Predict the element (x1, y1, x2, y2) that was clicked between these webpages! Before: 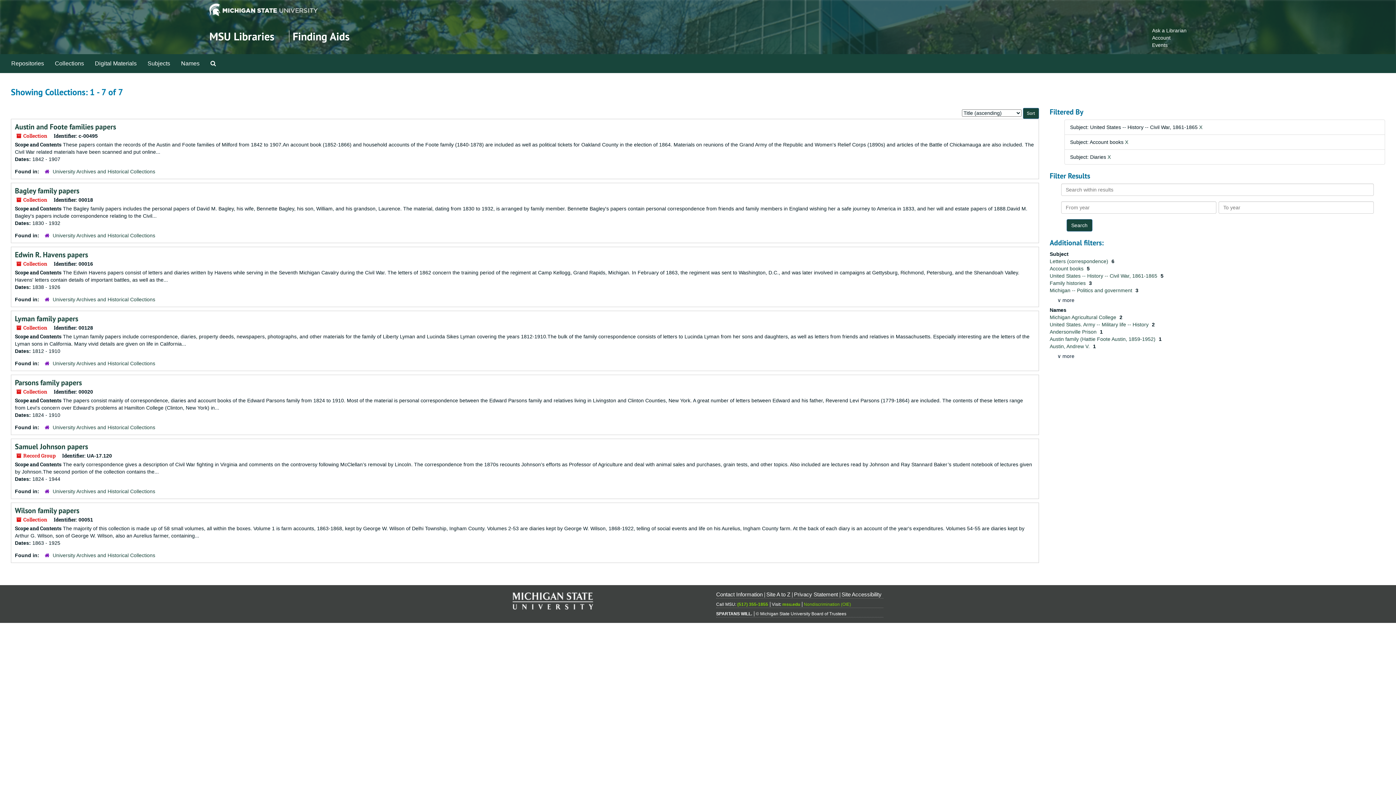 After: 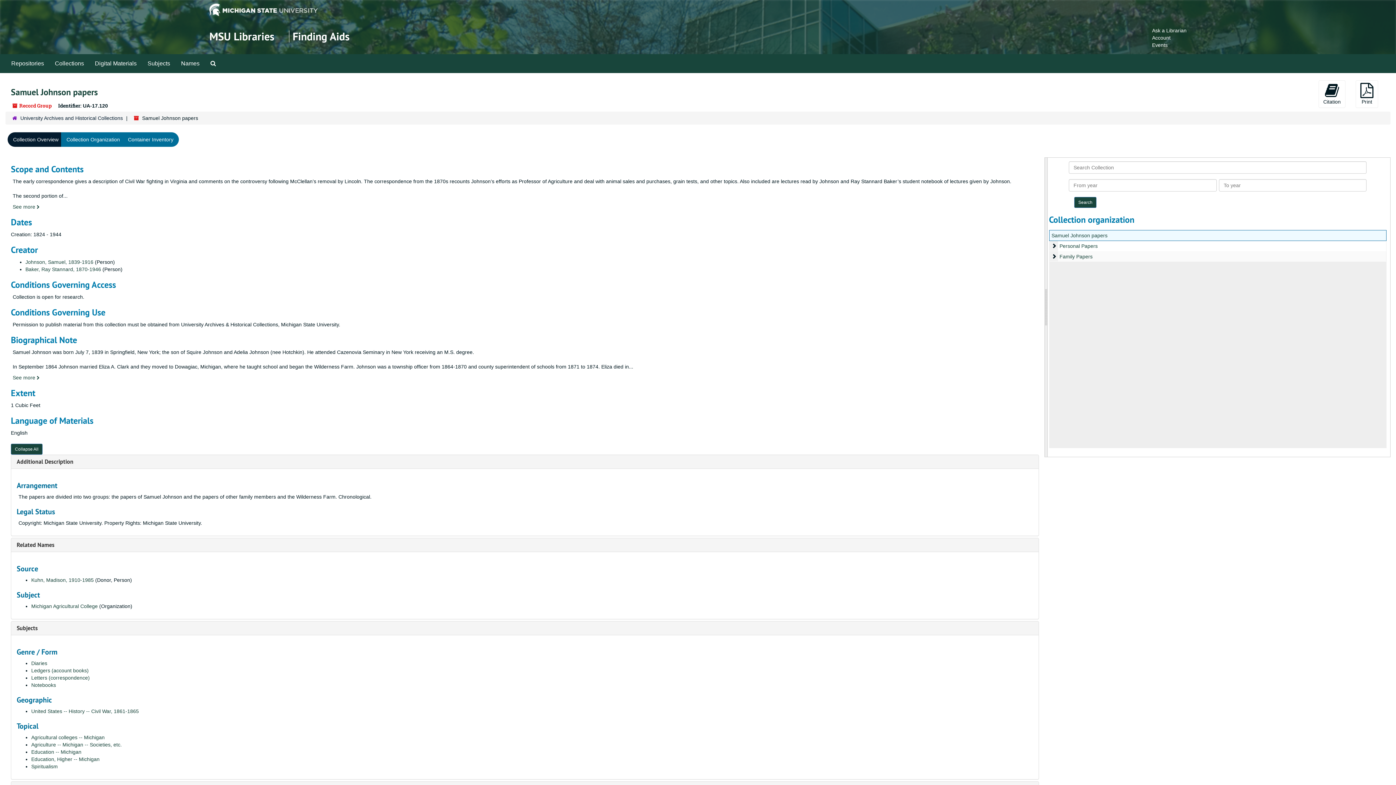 Action: label: Samuel Johnson papers bbox: (14, 442, 88, 451)